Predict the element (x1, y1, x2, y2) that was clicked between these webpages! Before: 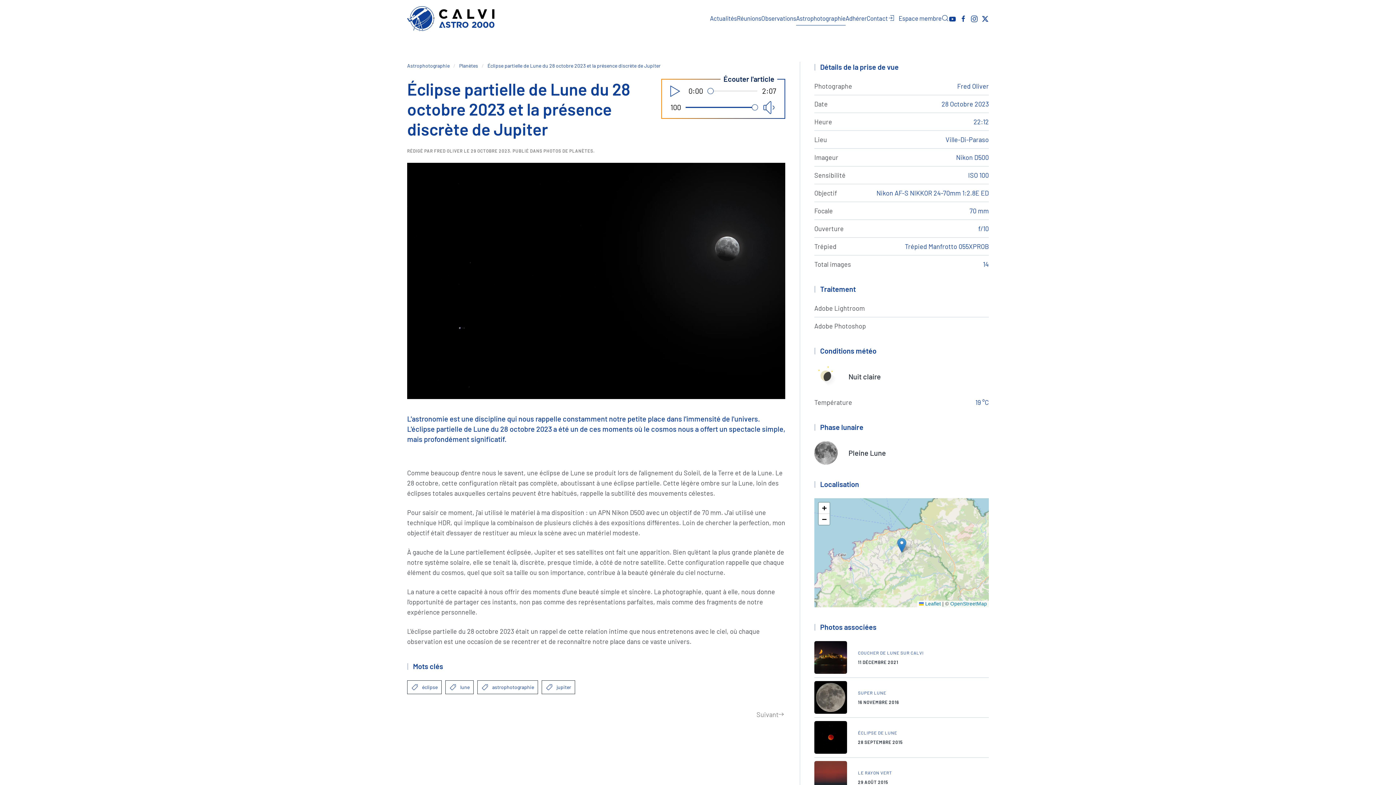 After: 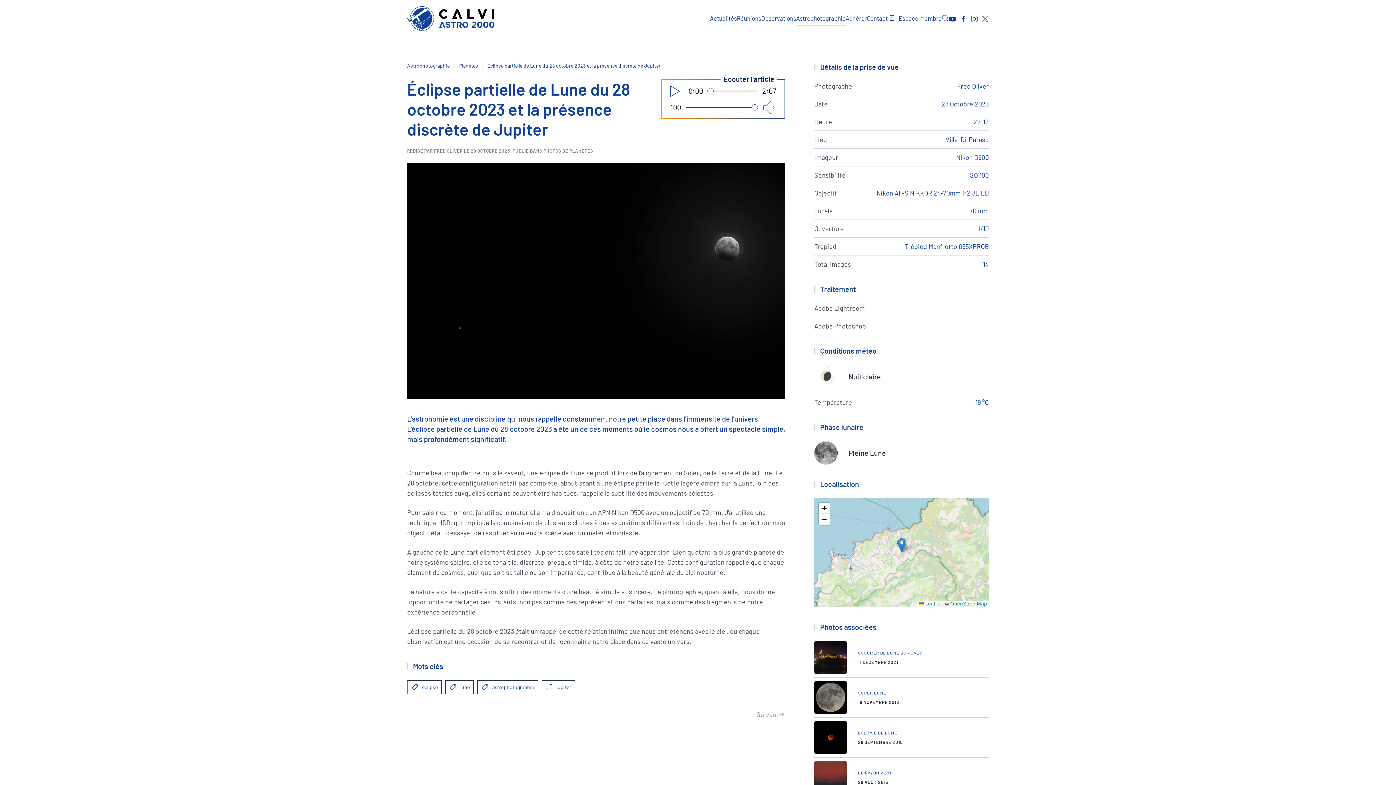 Action: bbox: (981, 14, 989, 21)